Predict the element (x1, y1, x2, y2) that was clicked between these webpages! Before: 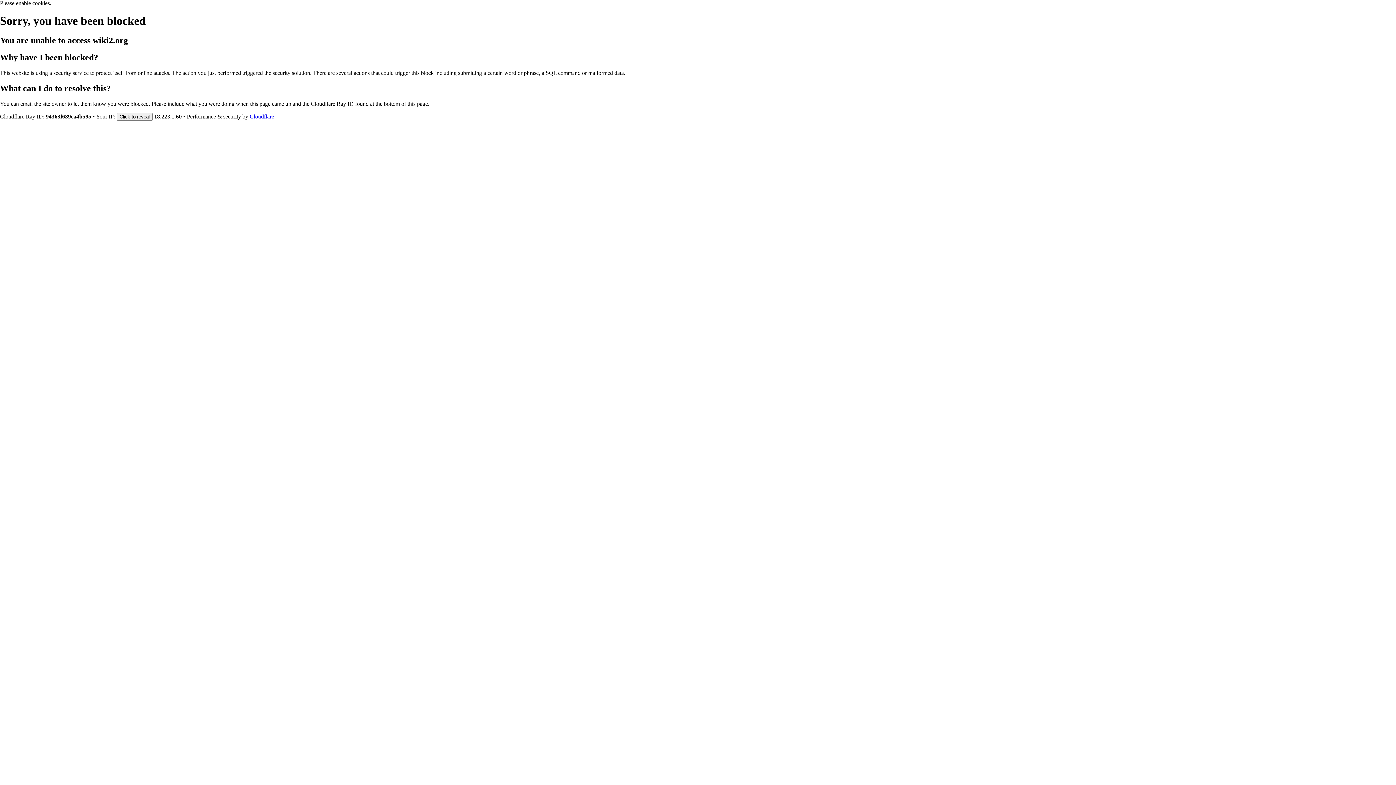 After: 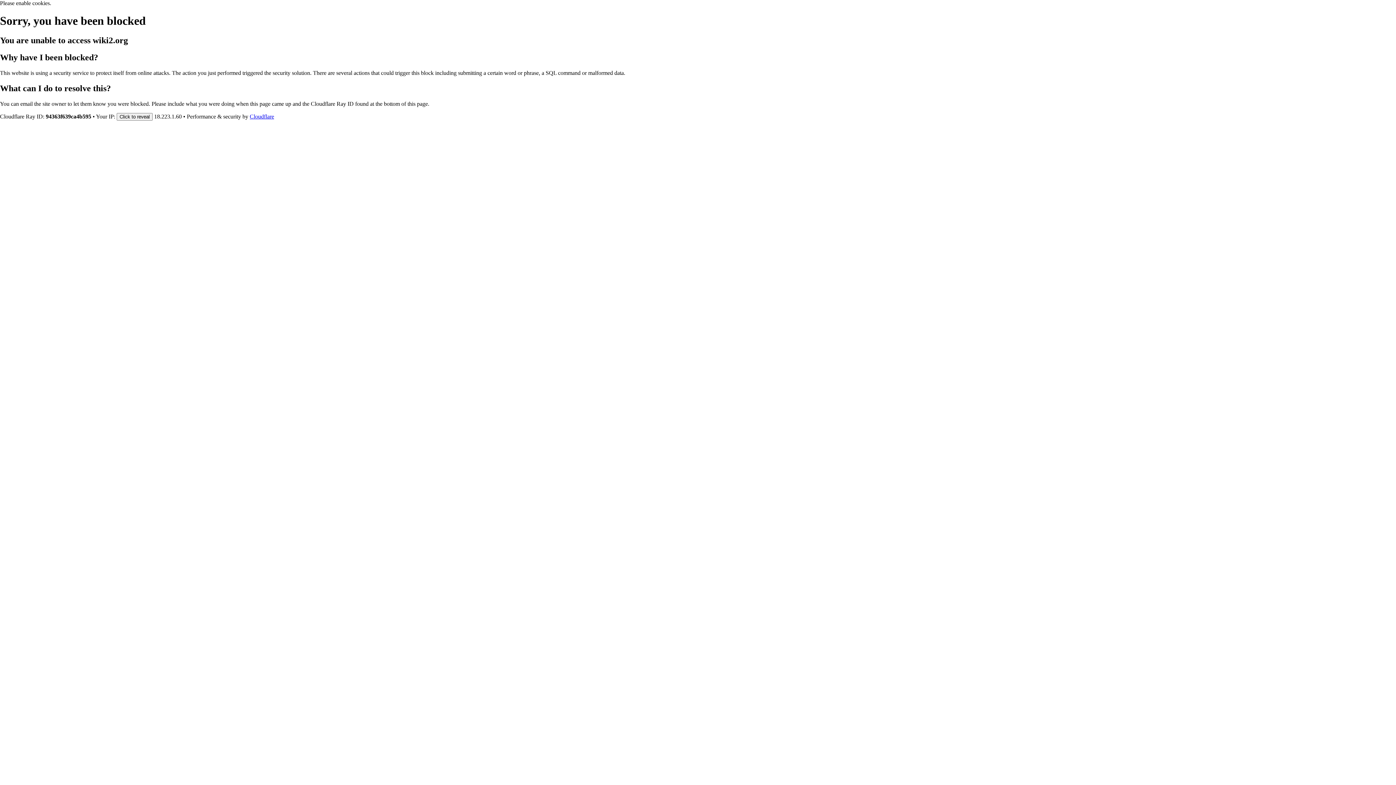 Action: label: Cloudflare bbox: (249, 113, 274, 119)